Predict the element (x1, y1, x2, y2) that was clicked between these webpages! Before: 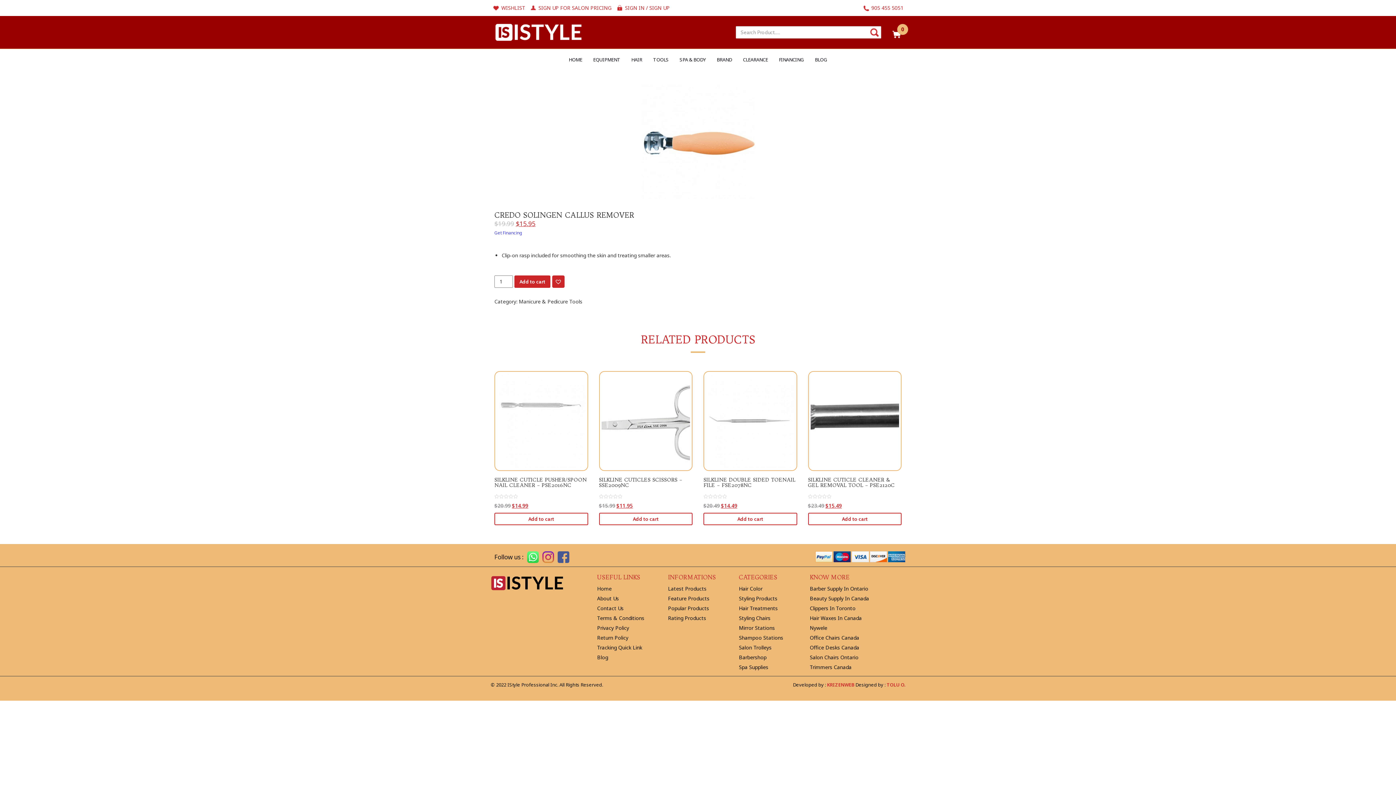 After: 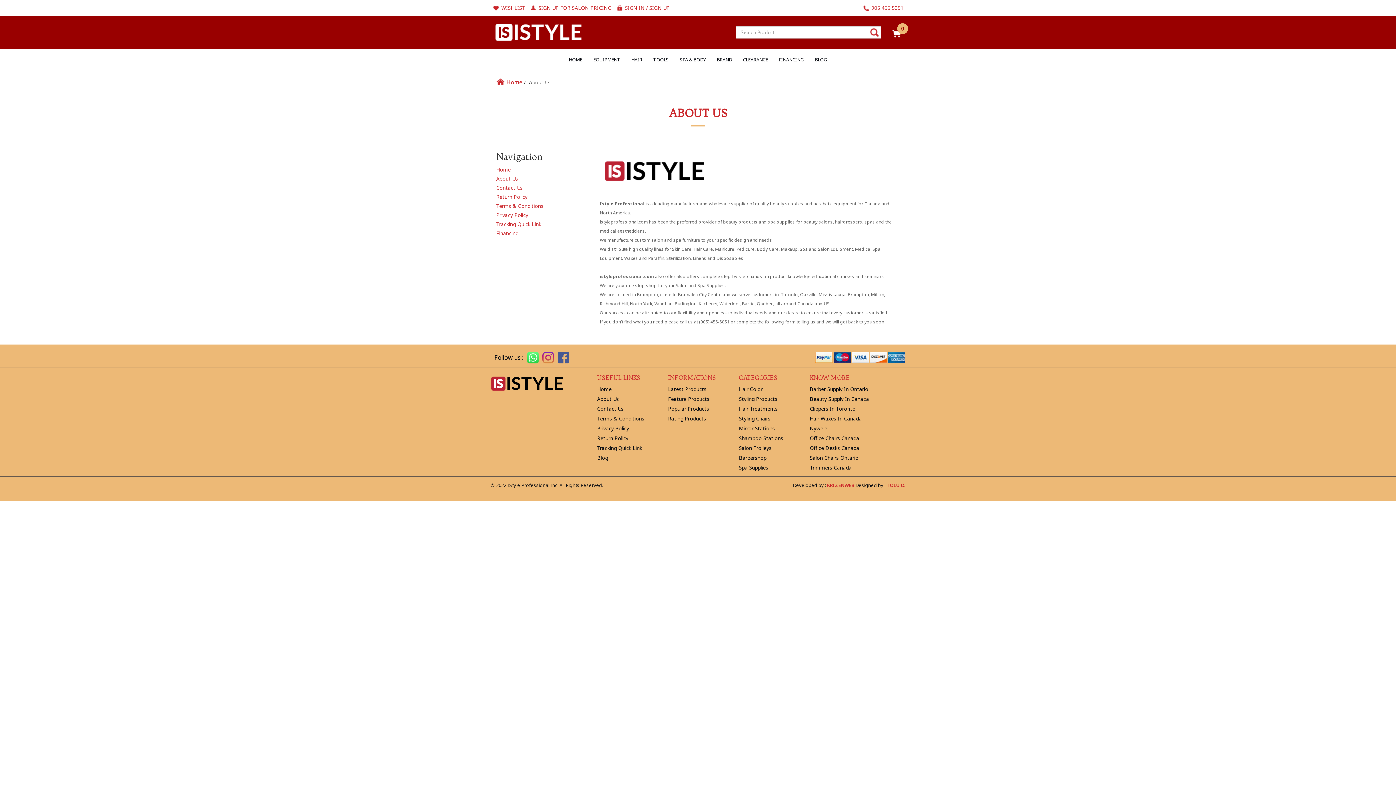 Action: bbox: (597, 595, 619, 602) label: About Us